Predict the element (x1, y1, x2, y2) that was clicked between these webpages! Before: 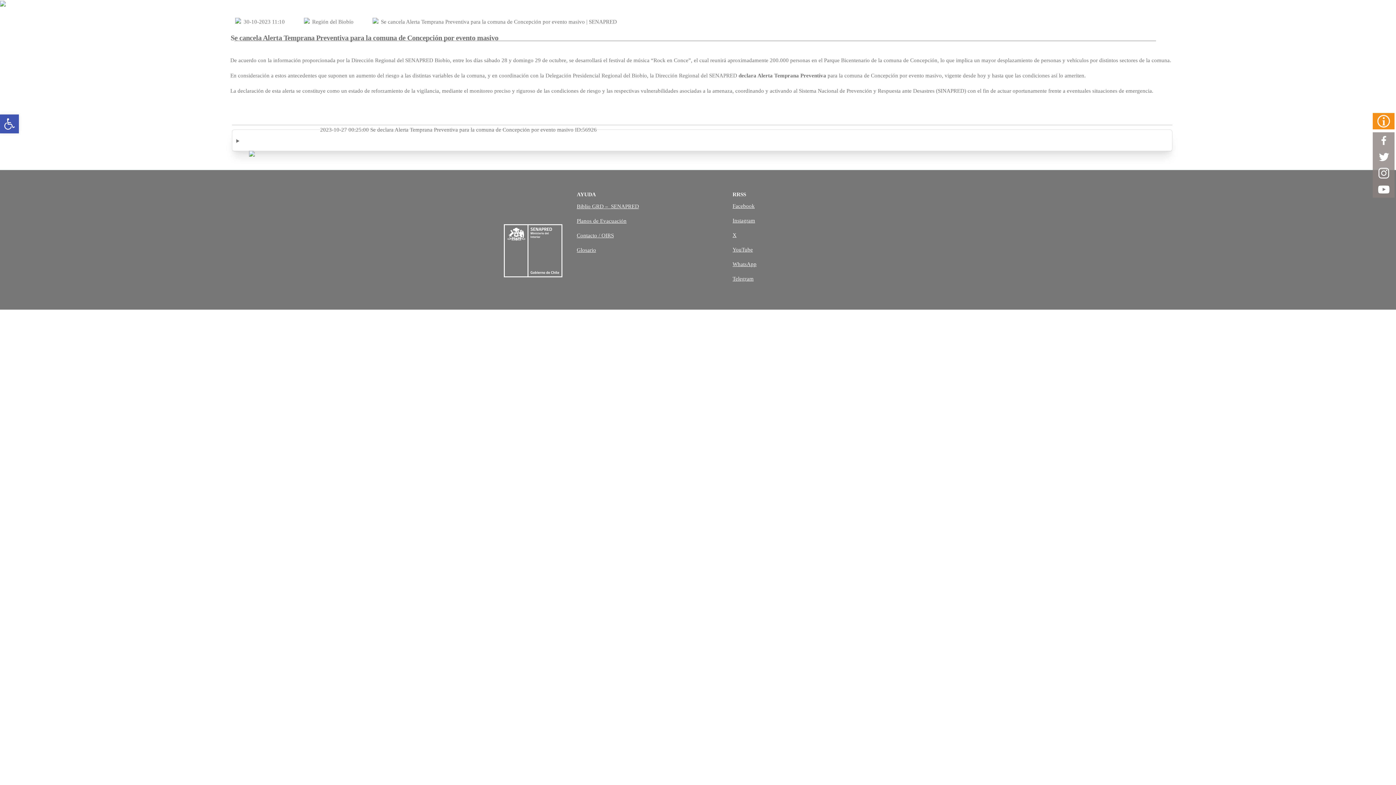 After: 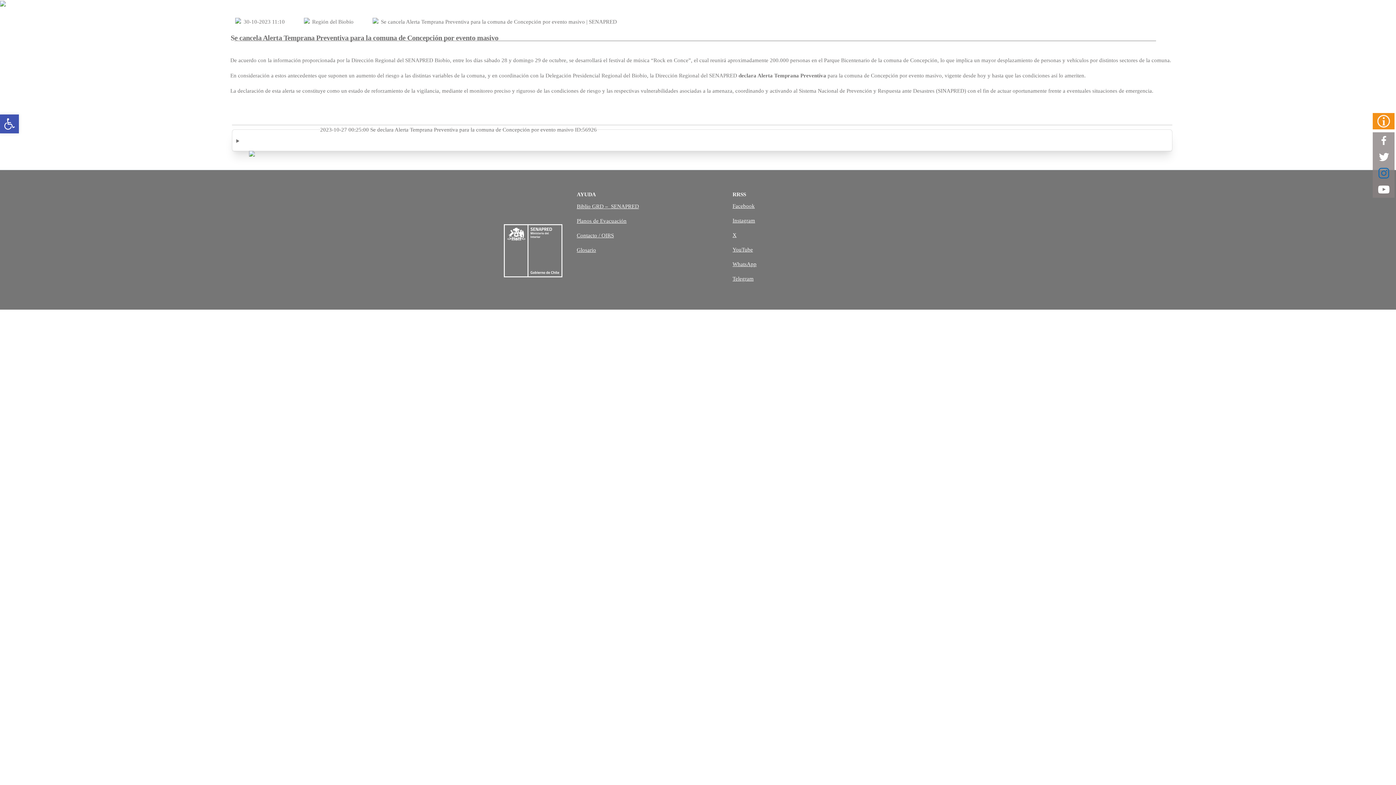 Action: bbox: (1373, 165, 1394, 181)